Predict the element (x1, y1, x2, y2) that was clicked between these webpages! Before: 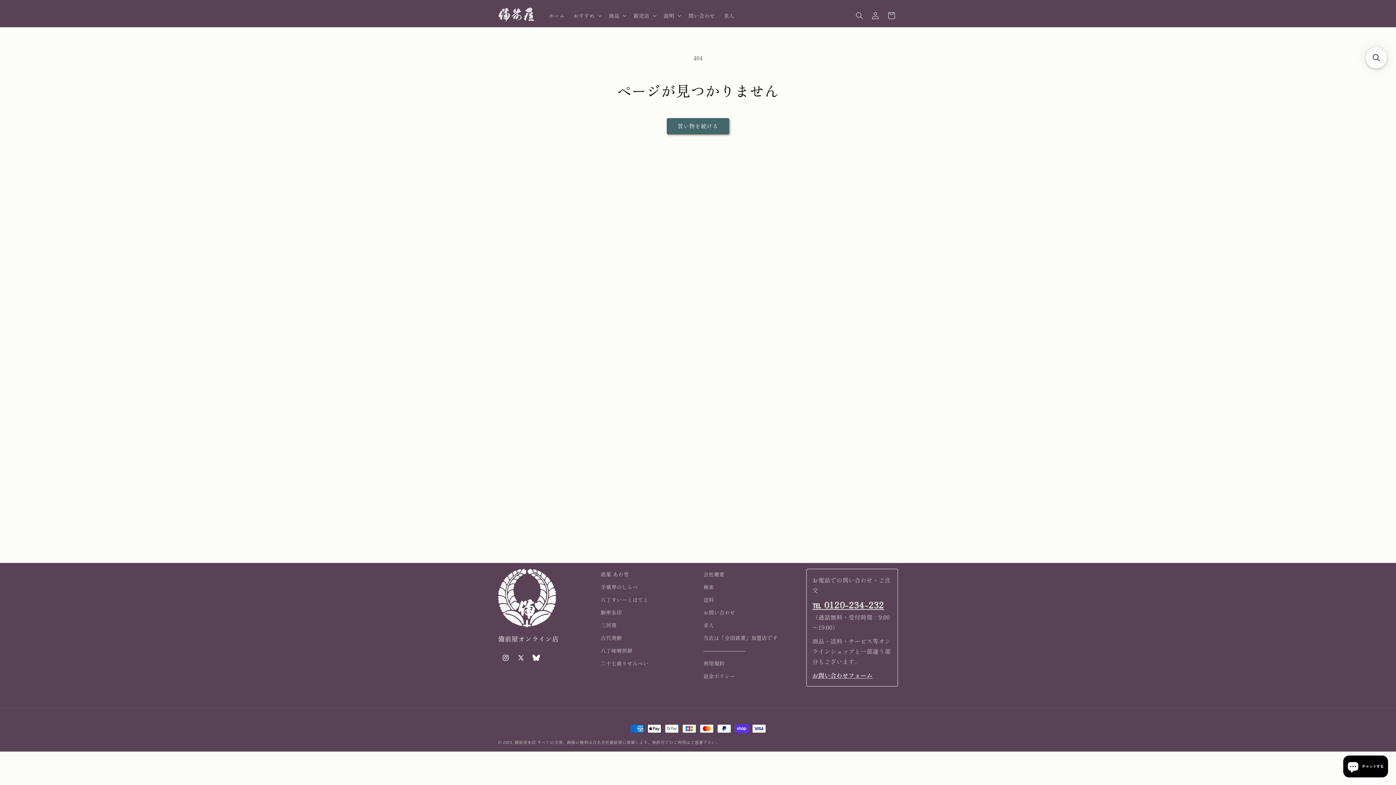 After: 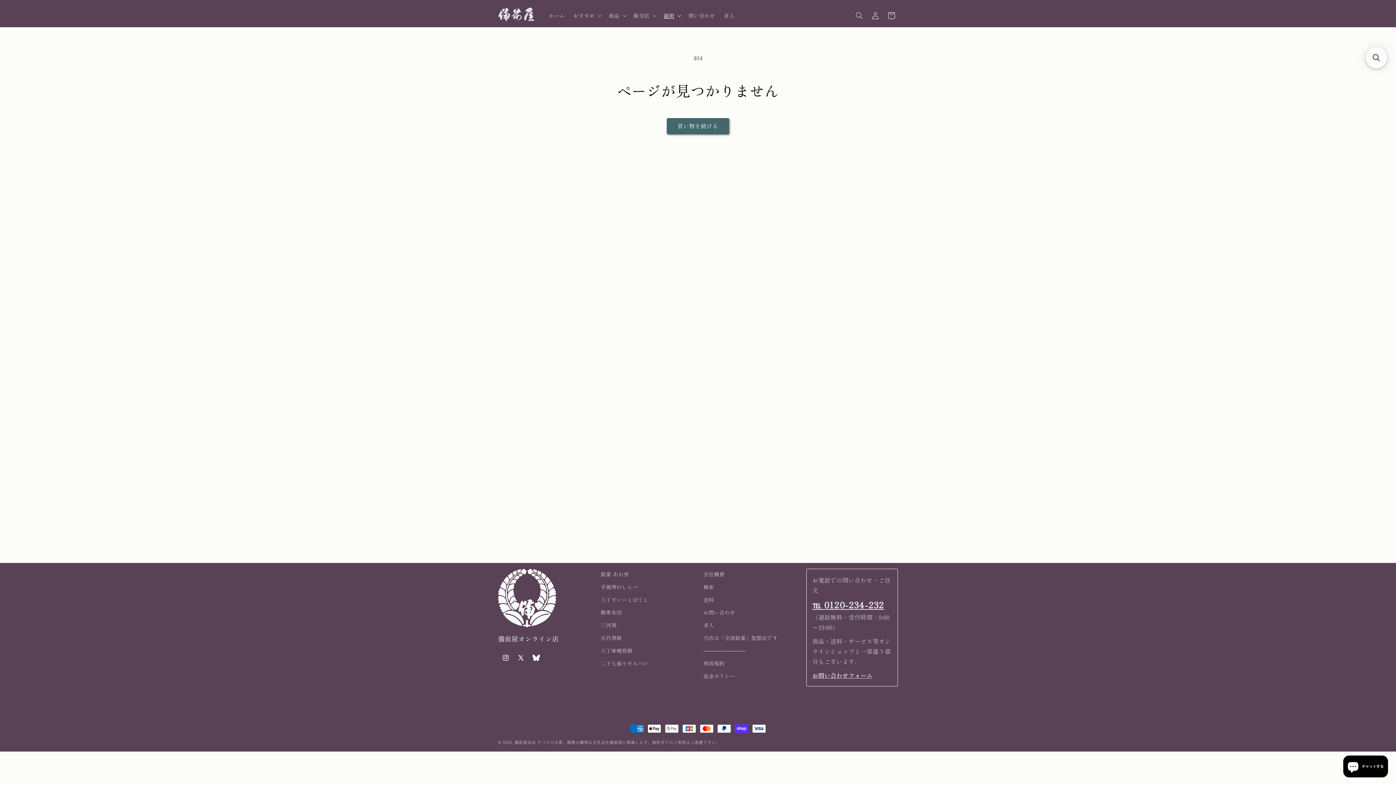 Action: label: 説明 bbox: (659, 7, 684, 23)